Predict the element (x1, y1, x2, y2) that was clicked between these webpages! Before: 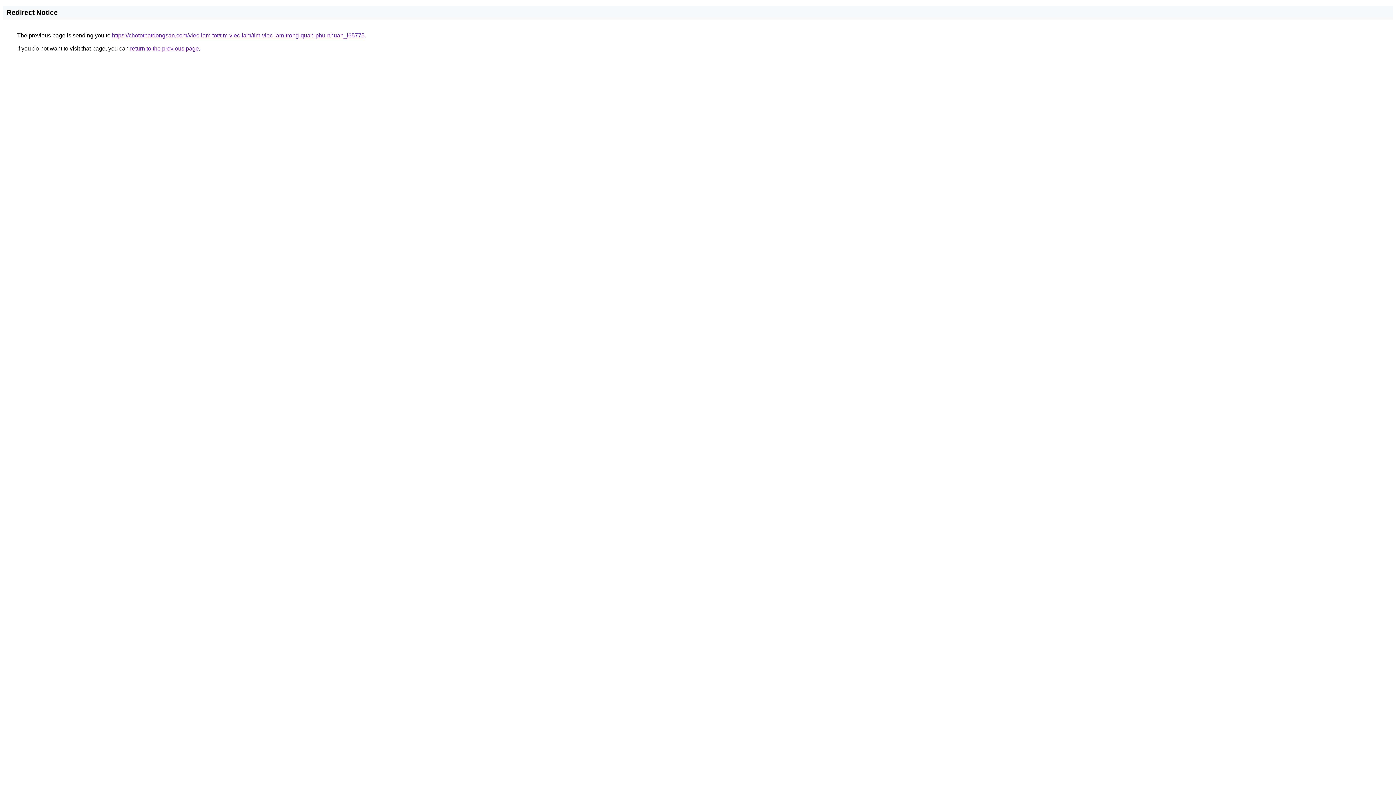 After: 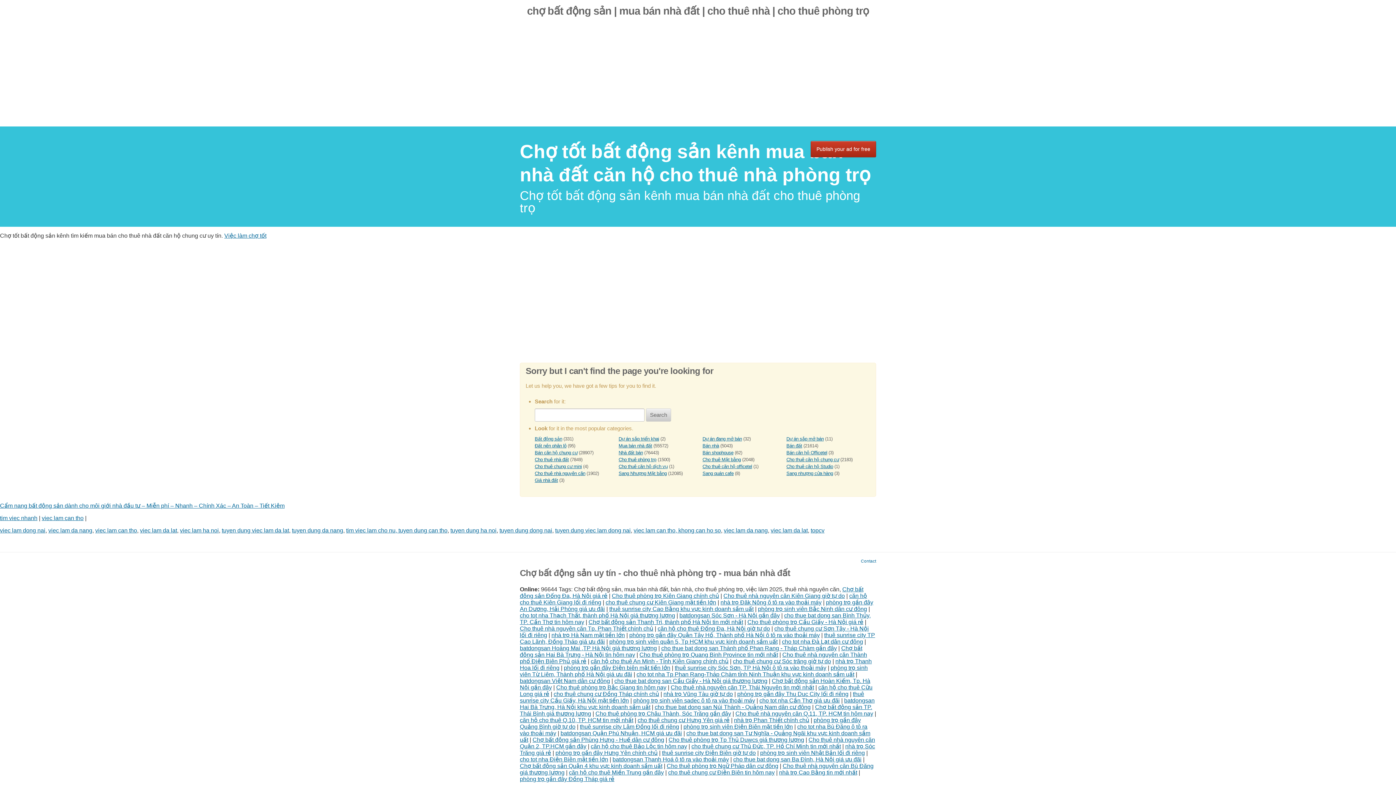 Action: bbox: (112, 32, 364, 38) label: https://chototbatdongsan.com/viec-lam-tot/tim-viec-lam/tim-viec-lam-trong-quan-phu-nhuan_i65775